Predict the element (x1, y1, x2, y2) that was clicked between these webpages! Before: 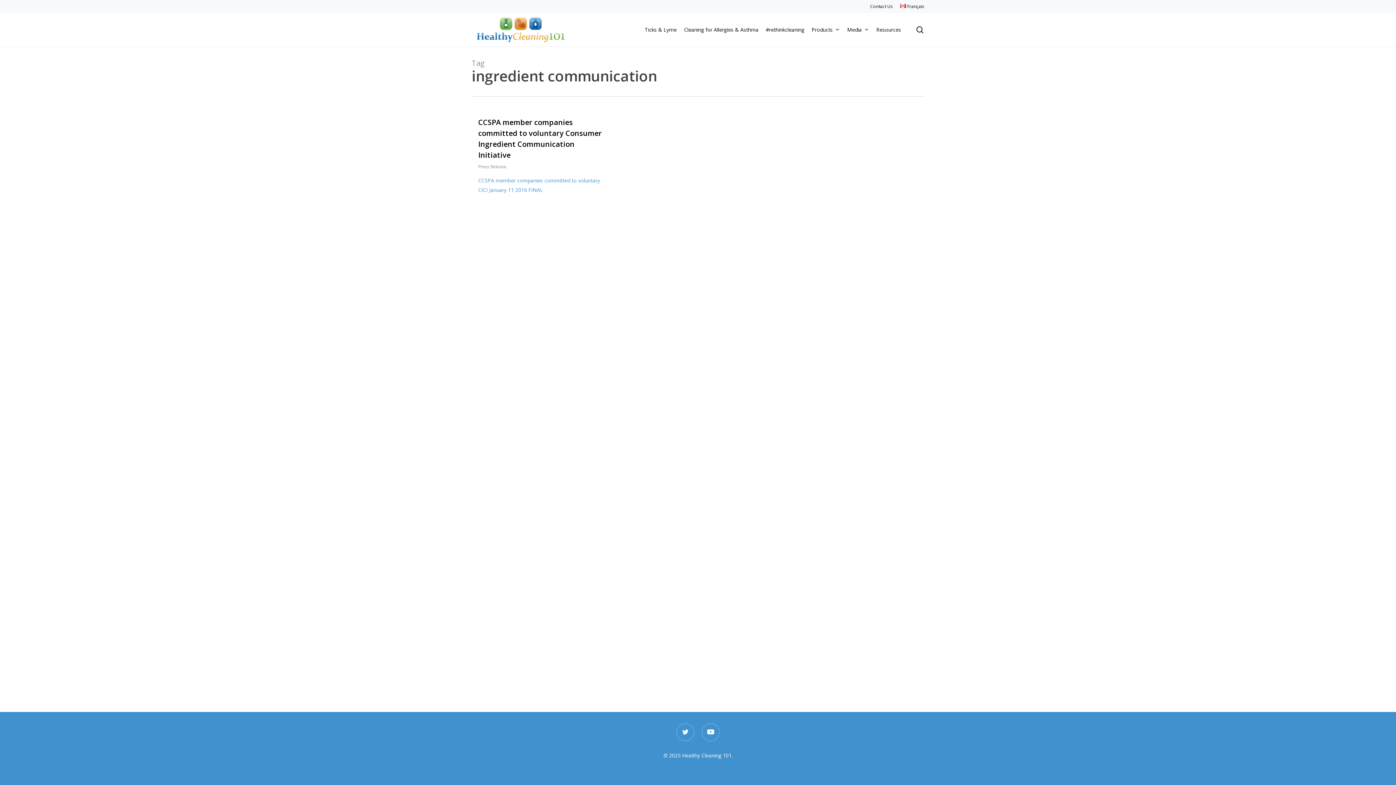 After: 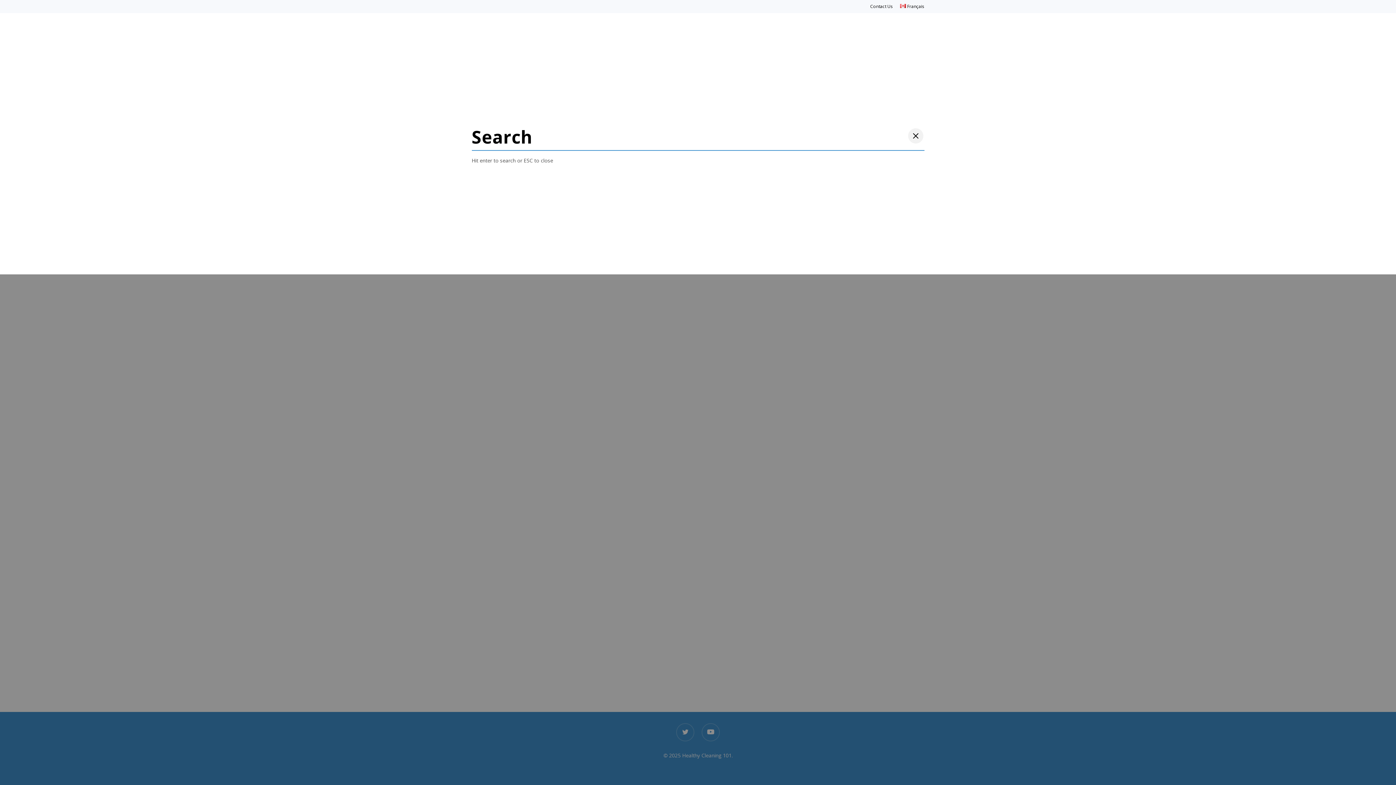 Action: label: search bbox: (915, 26, 924, 33)